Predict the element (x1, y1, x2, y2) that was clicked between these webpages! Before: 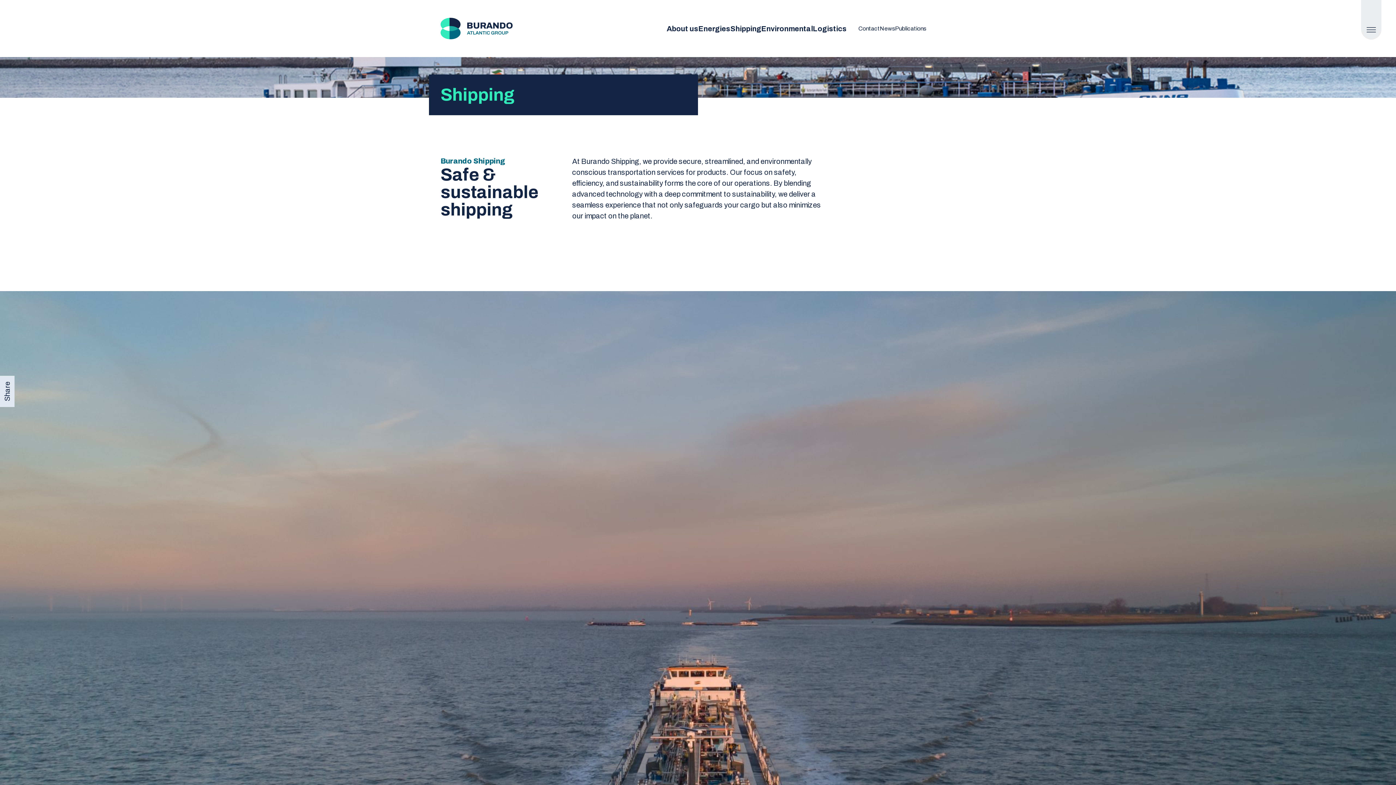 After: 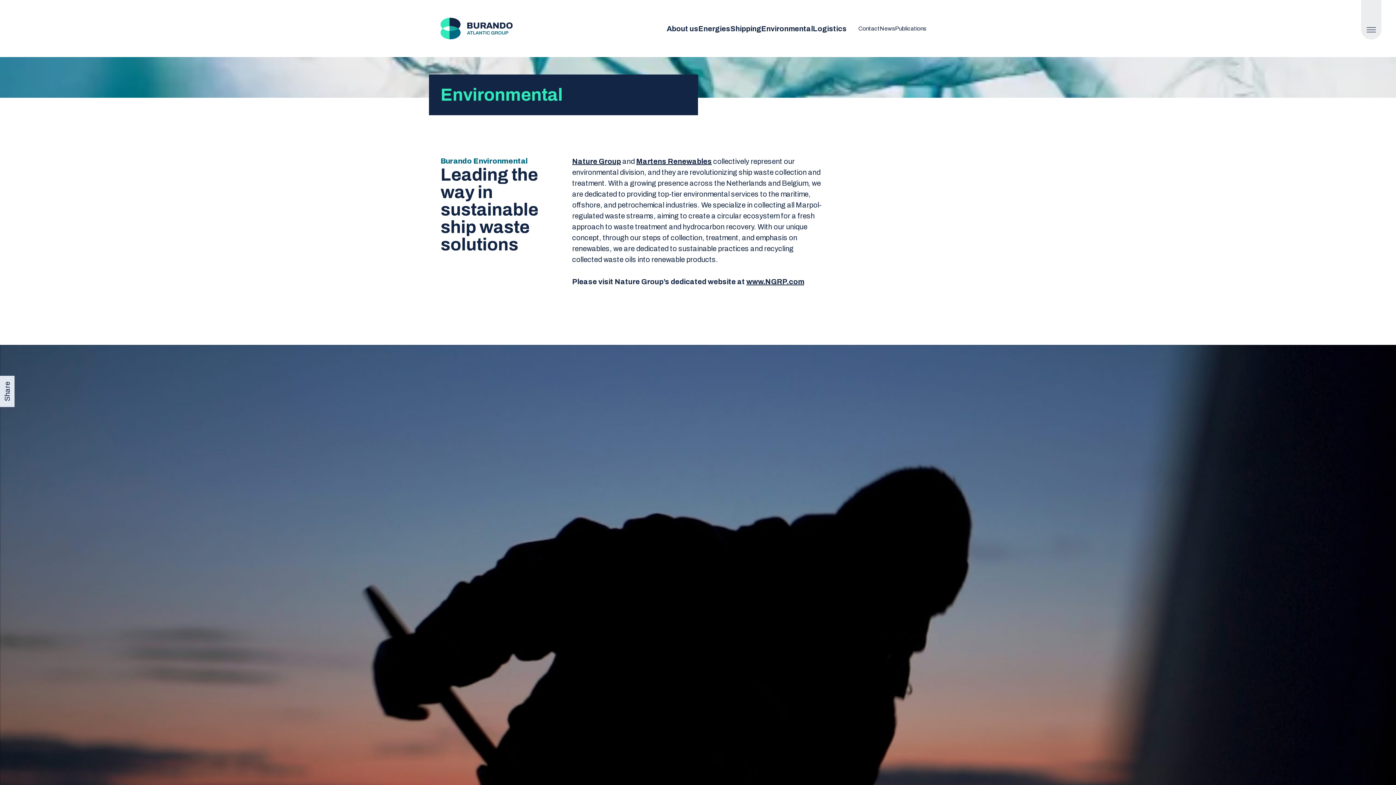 Action: label: Environmental bbox: (761, 24, 813, 32)